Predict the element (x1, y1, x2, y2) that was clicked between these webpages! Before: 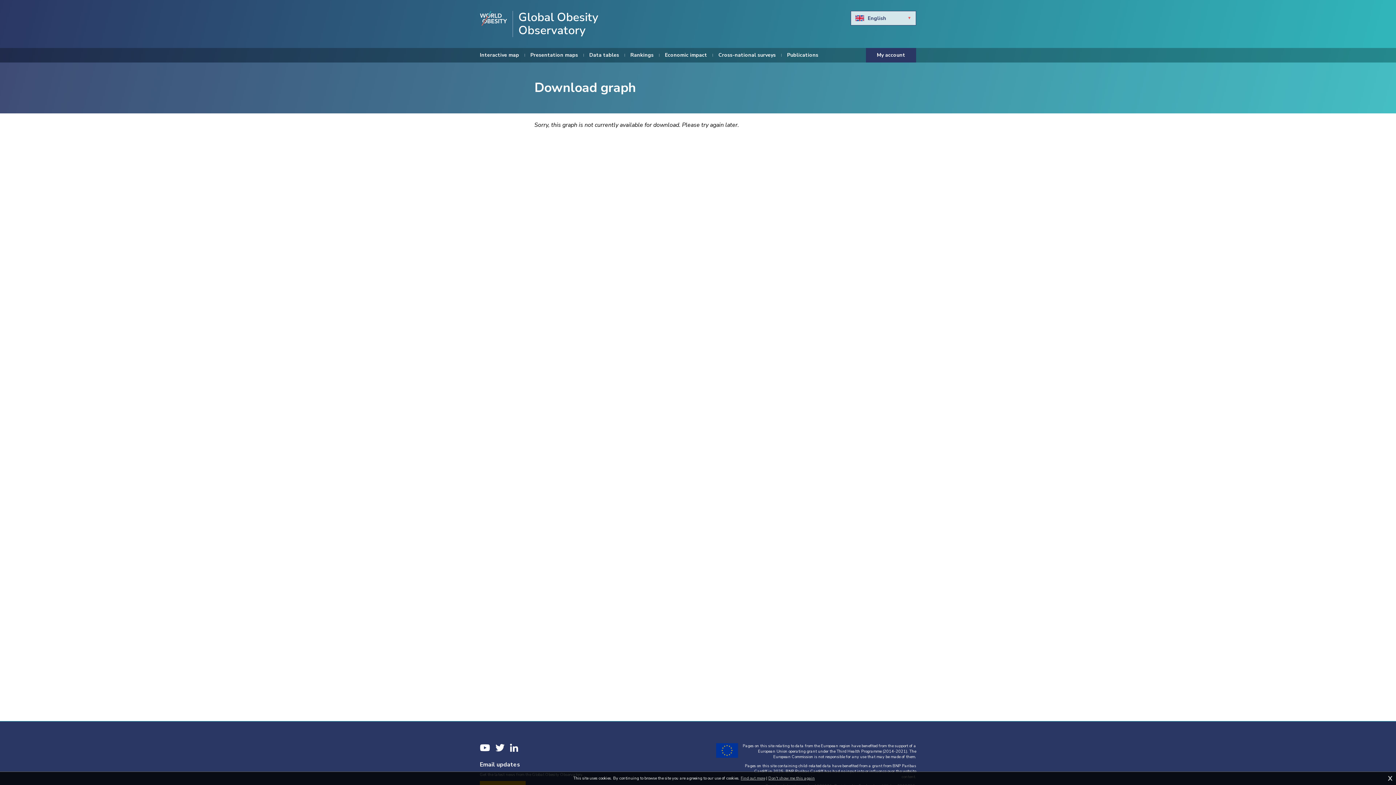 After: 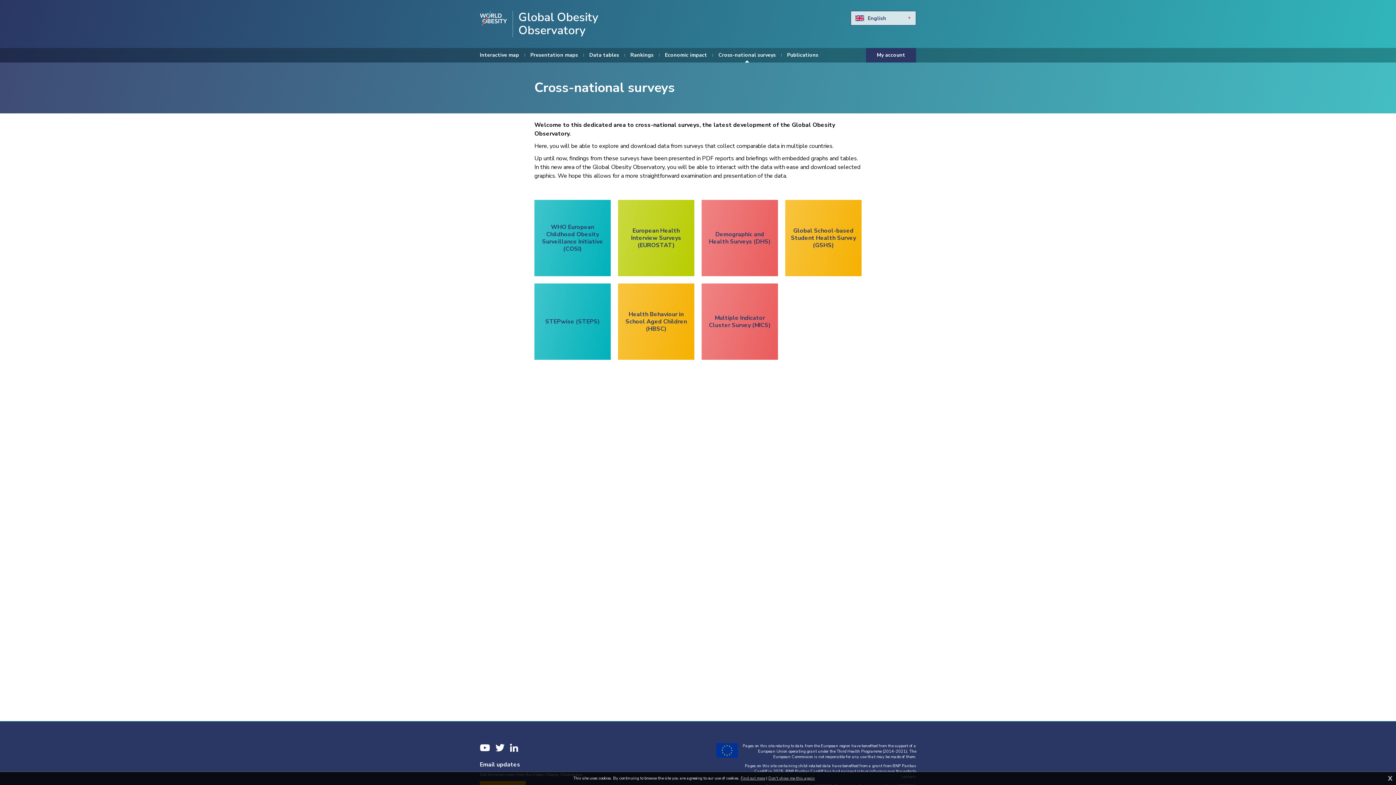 Action: bbox: (718, 48, 776, 62) label: Cross-national surveys